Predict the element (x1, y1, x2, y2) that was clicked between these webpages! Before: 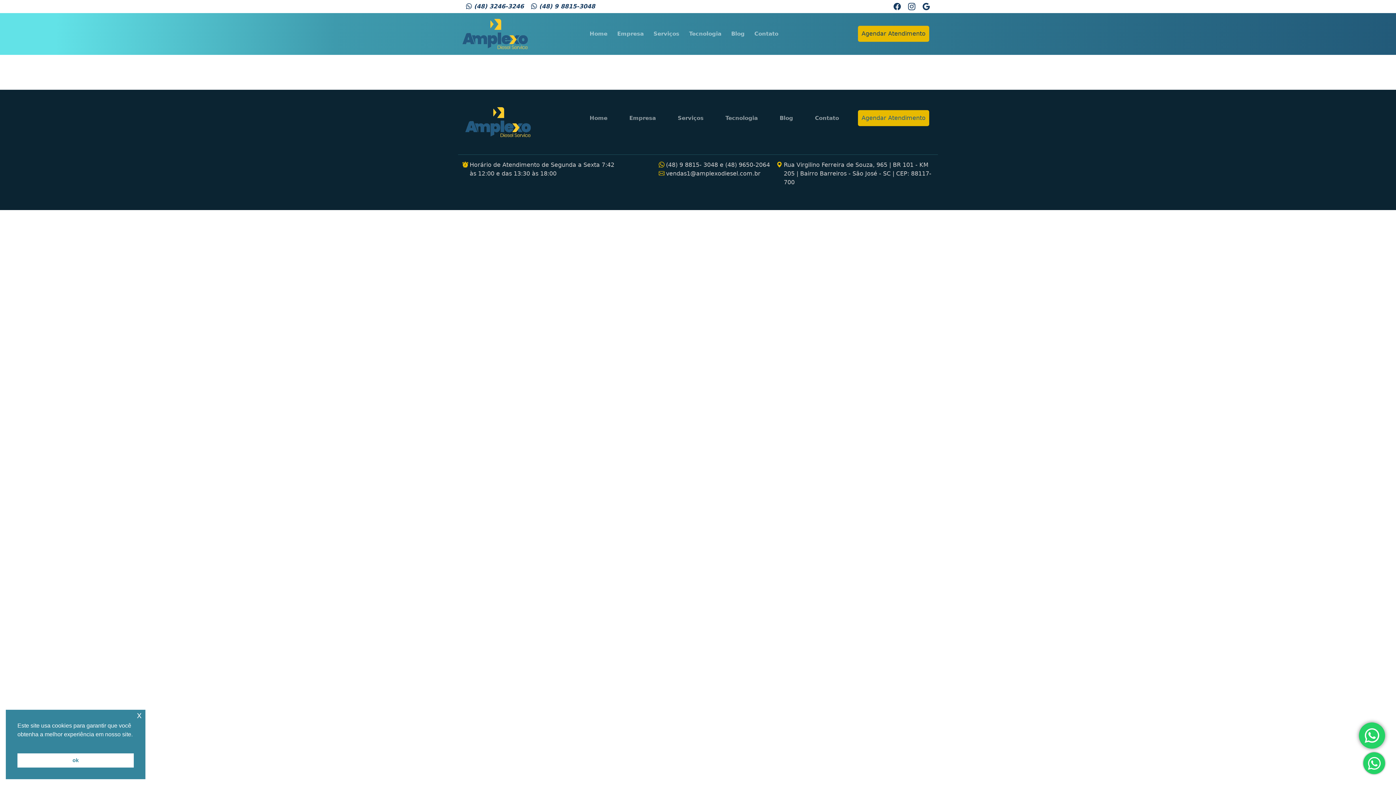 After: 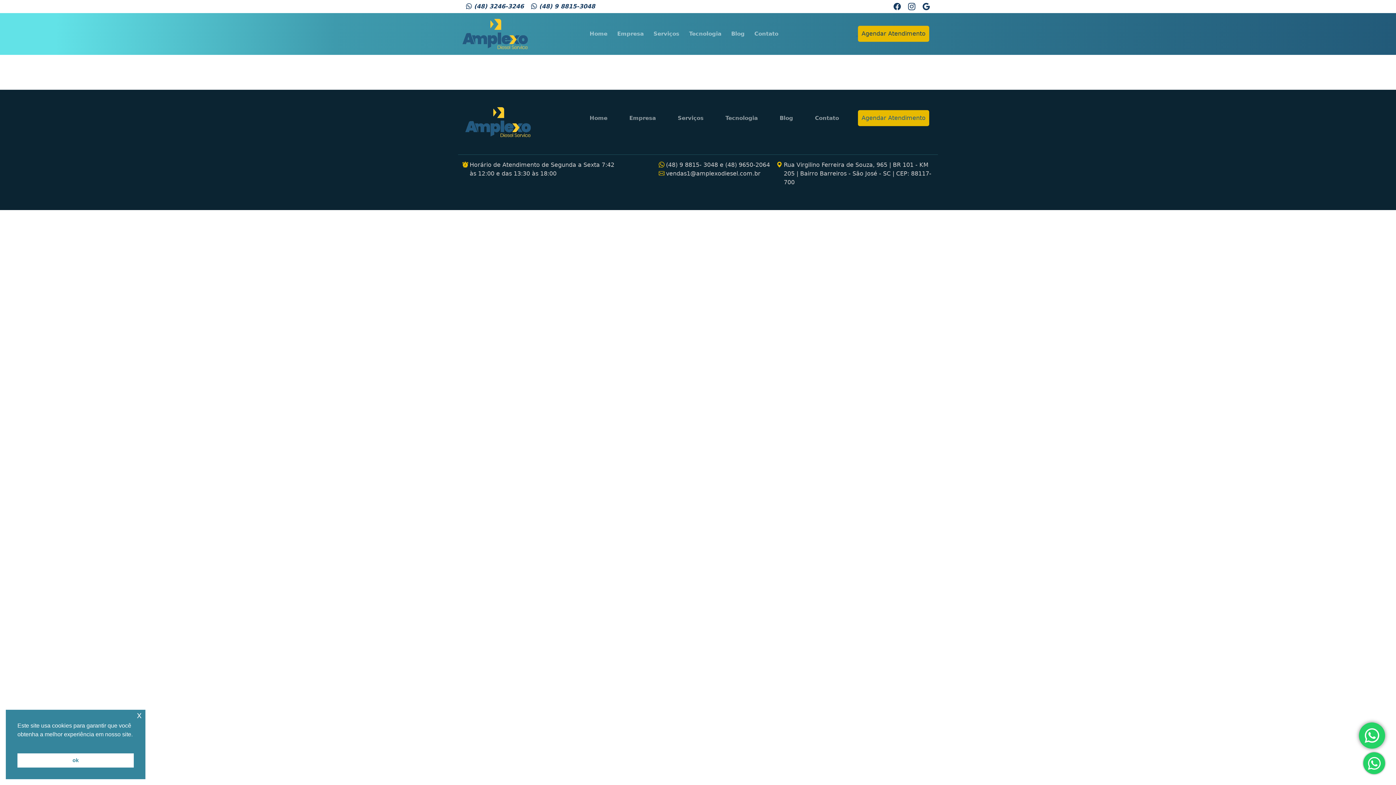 Action: bbox: (856, 30, 929, 37) label:  Agendar Atendimento